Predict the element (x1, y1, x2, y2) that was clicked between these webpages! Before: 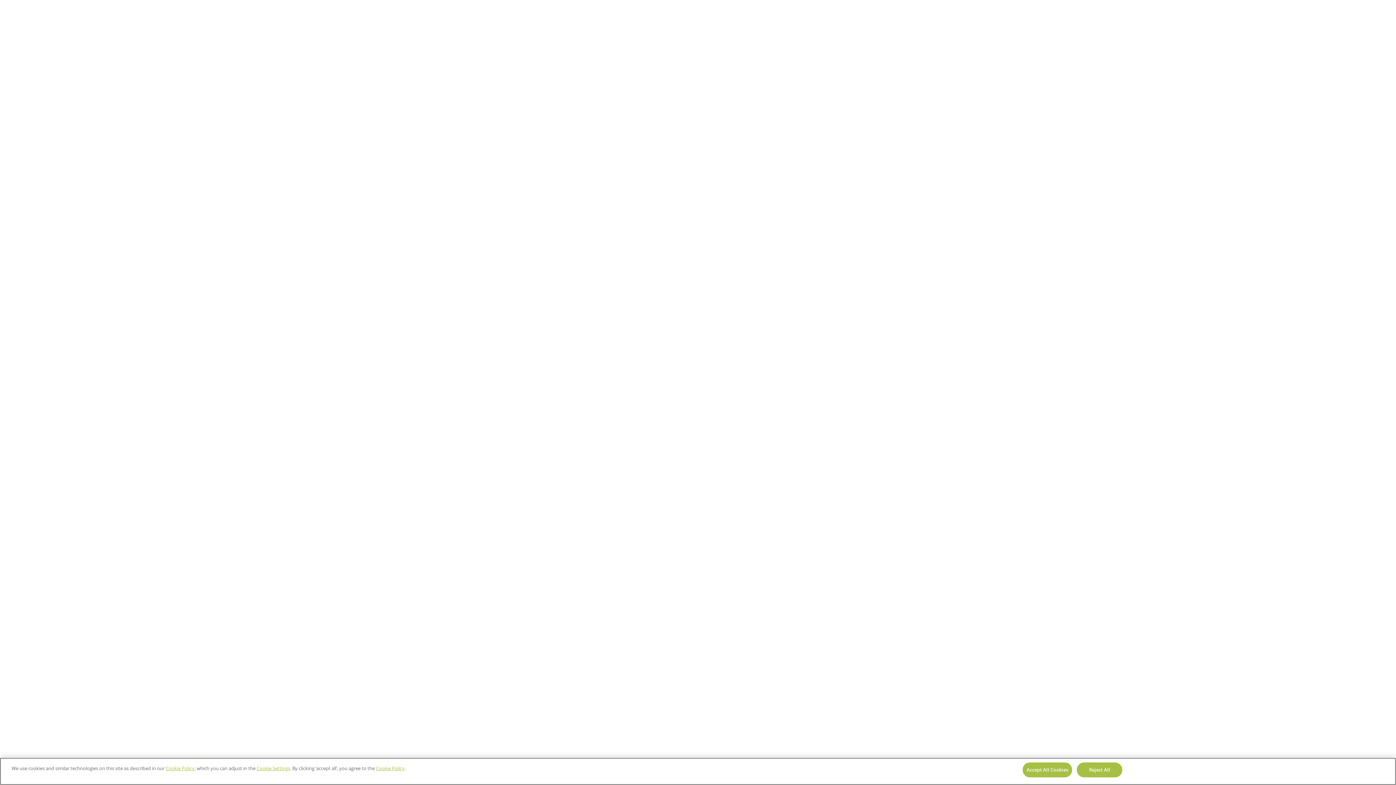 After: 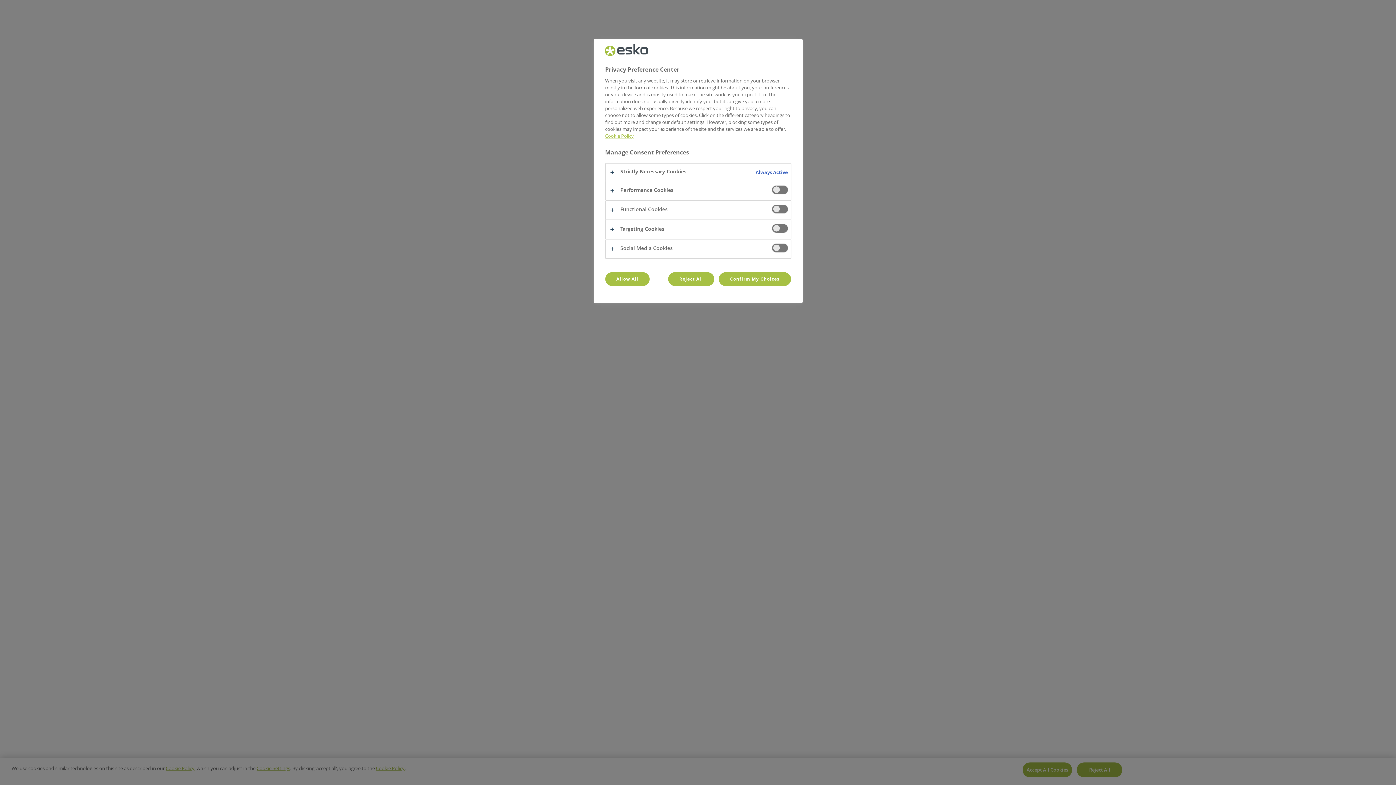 Action: label: Cookie Settings bbox: (256, 765, 290, 772)